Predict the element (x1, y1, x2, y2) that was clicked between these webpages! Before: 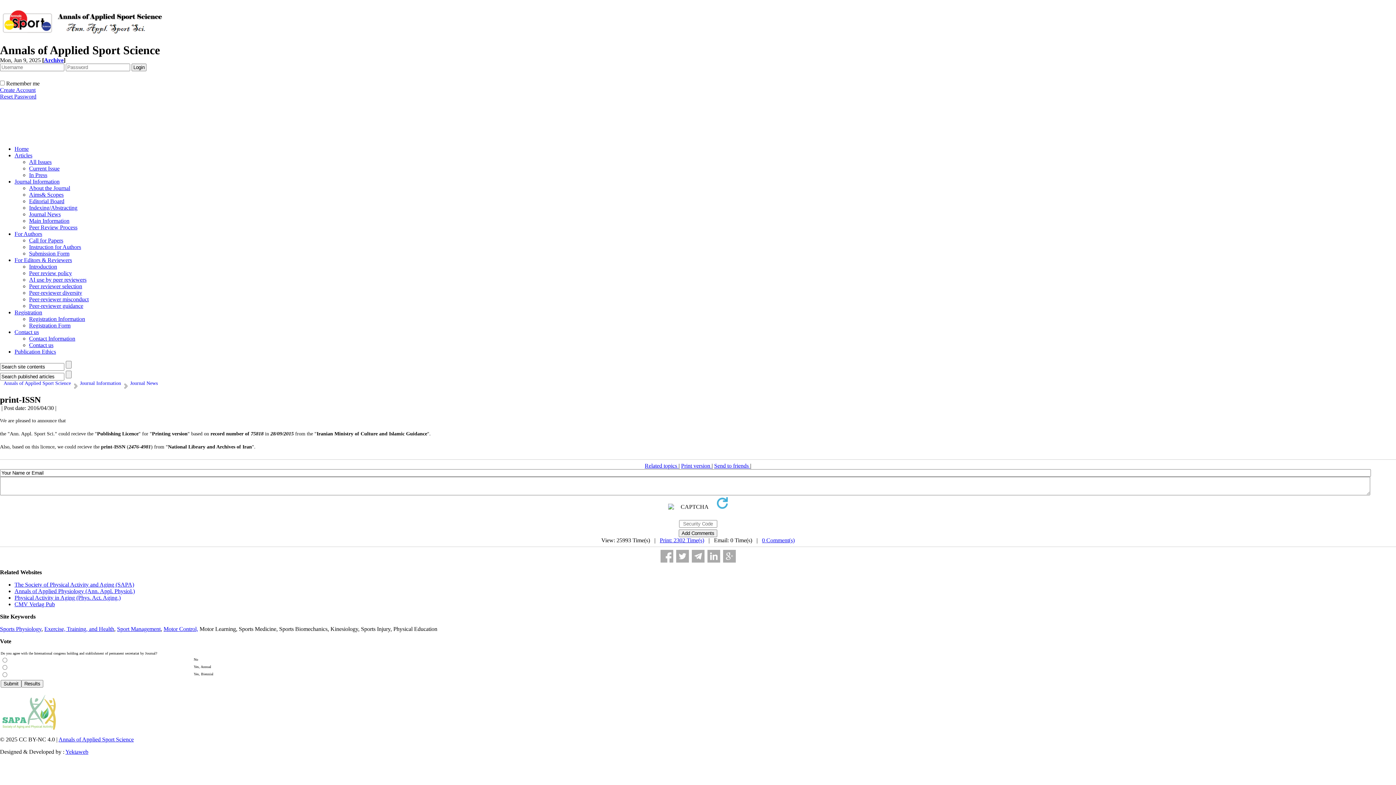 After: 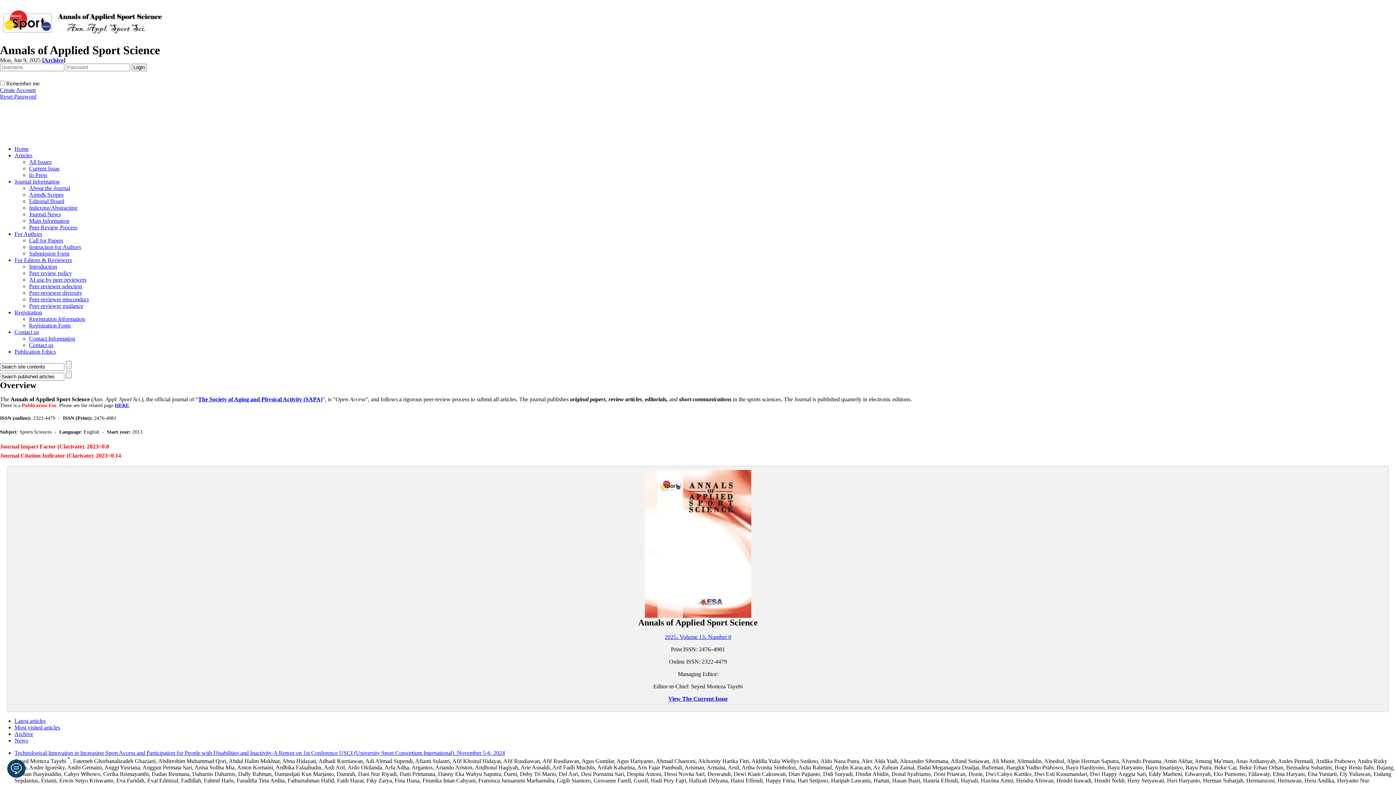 Action: label: Annals of Applied Sport Science bbox: (58, 736, 133, 742)